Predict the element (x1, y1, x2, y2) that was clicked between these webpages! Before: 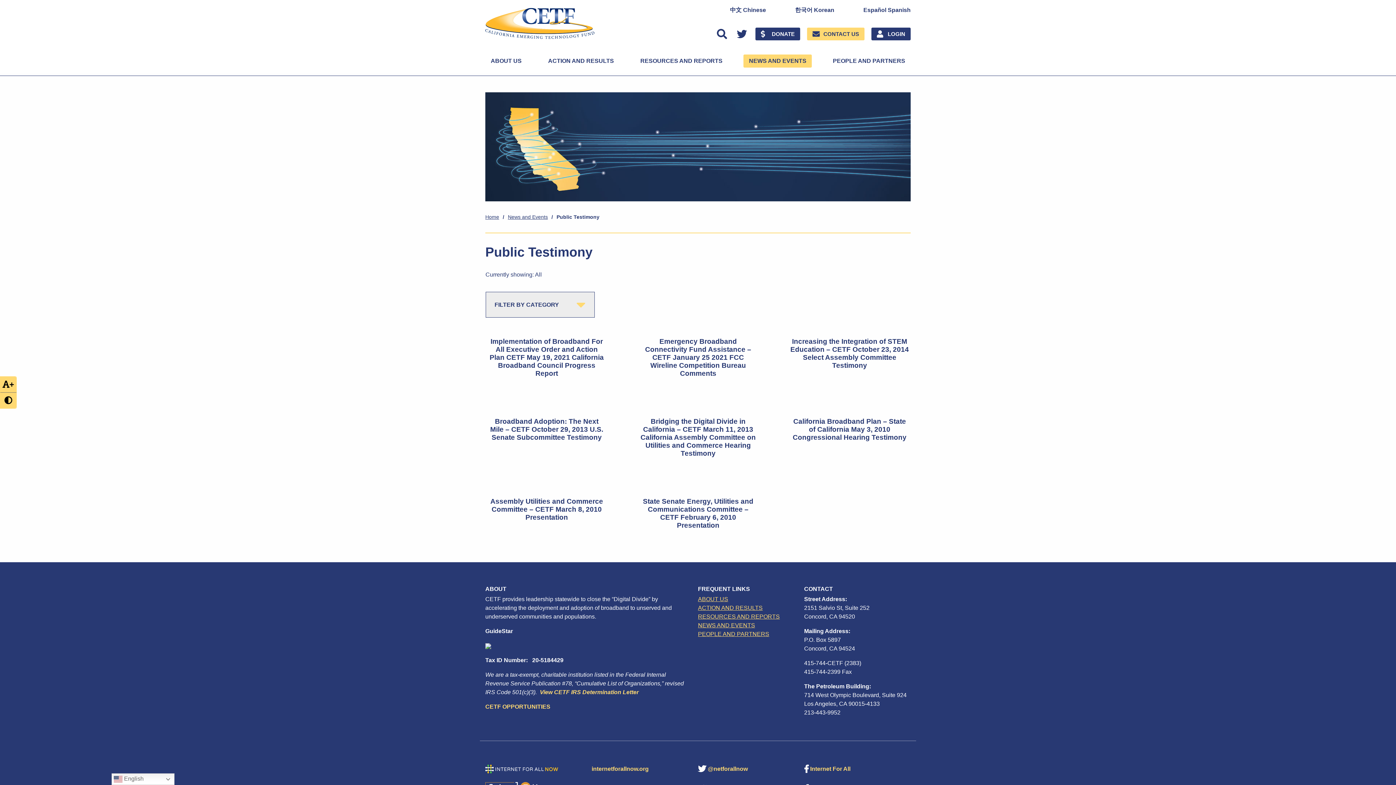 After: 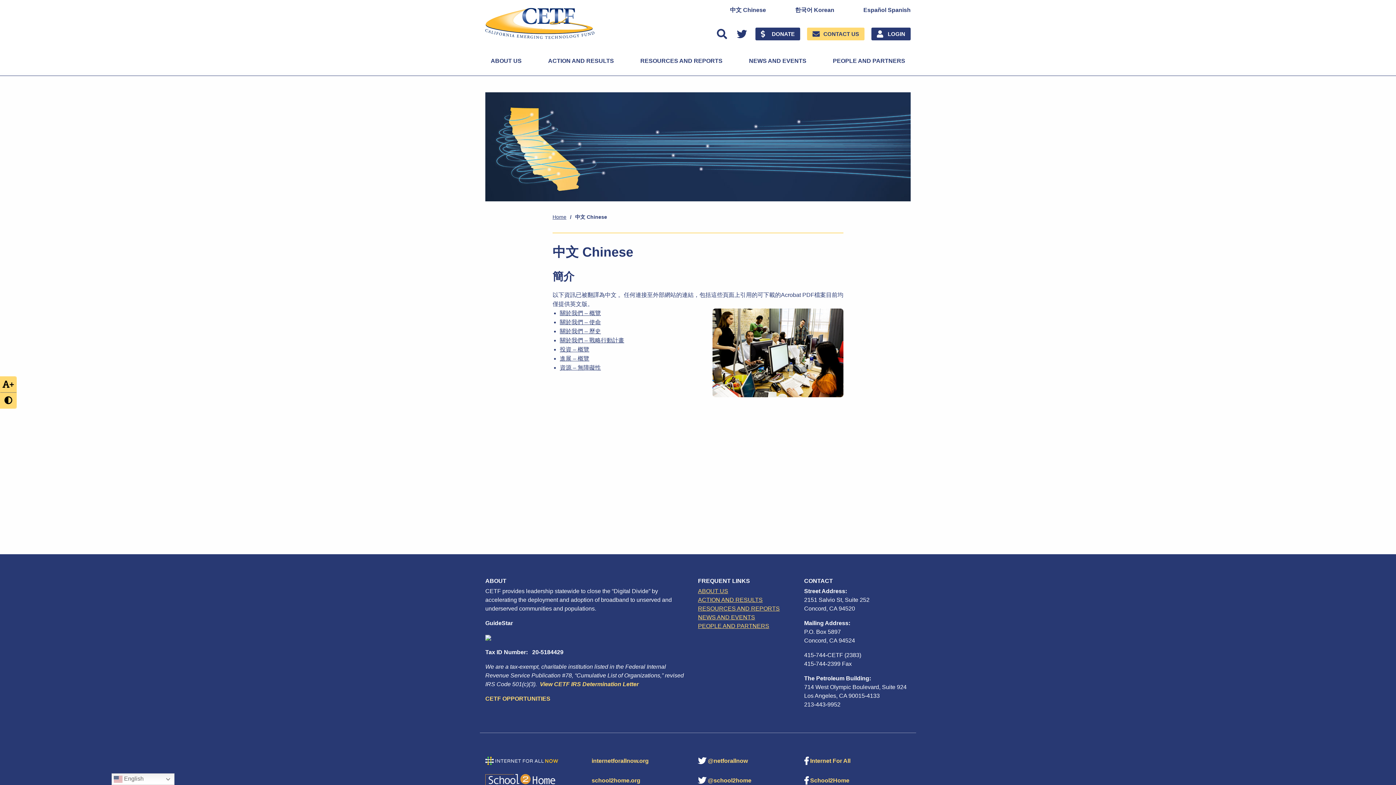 Action: bbox: (730, 7, 766, 13) label: 中文 Chinese